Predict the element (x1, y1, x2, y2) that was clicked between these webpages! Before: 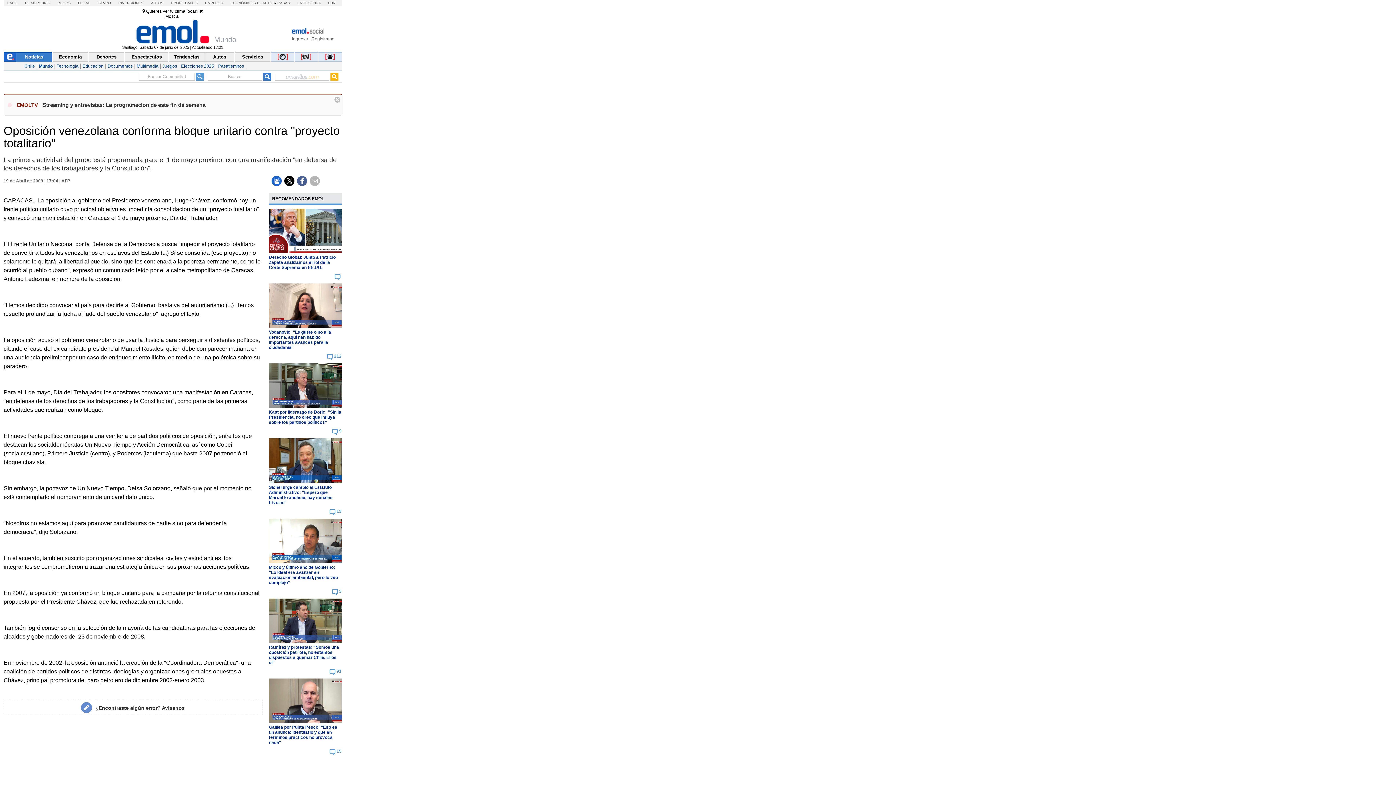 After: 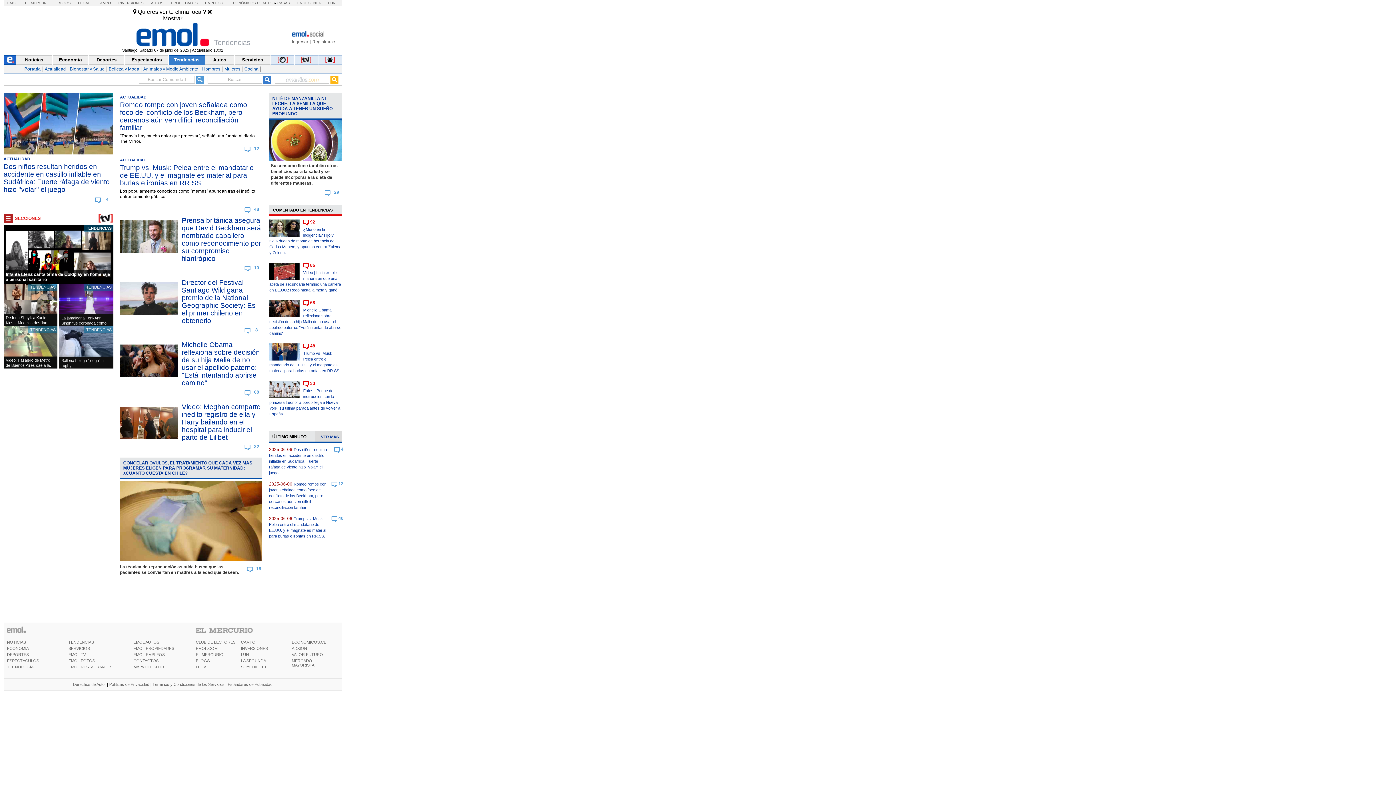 Action: bbox: (169, 52, 204, 61) label: Tendencias